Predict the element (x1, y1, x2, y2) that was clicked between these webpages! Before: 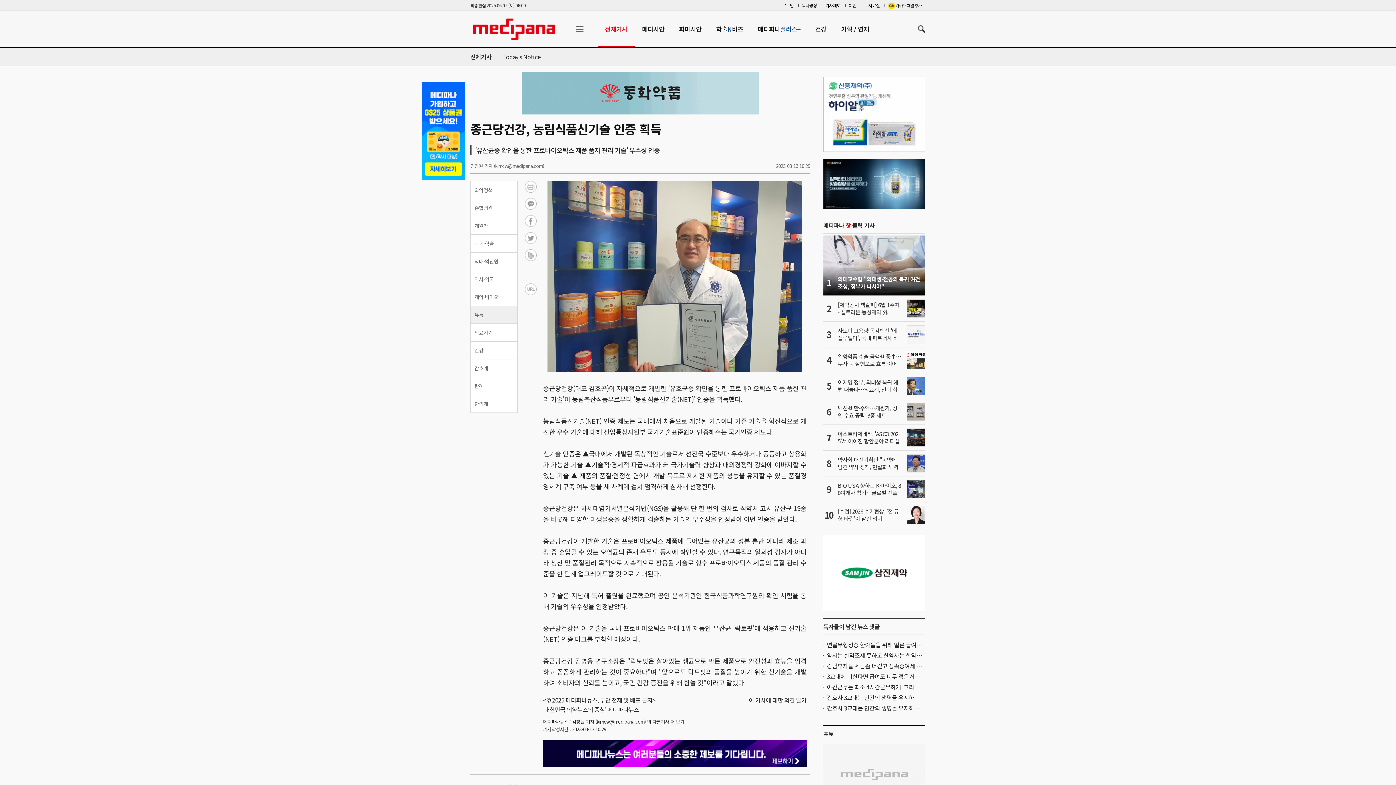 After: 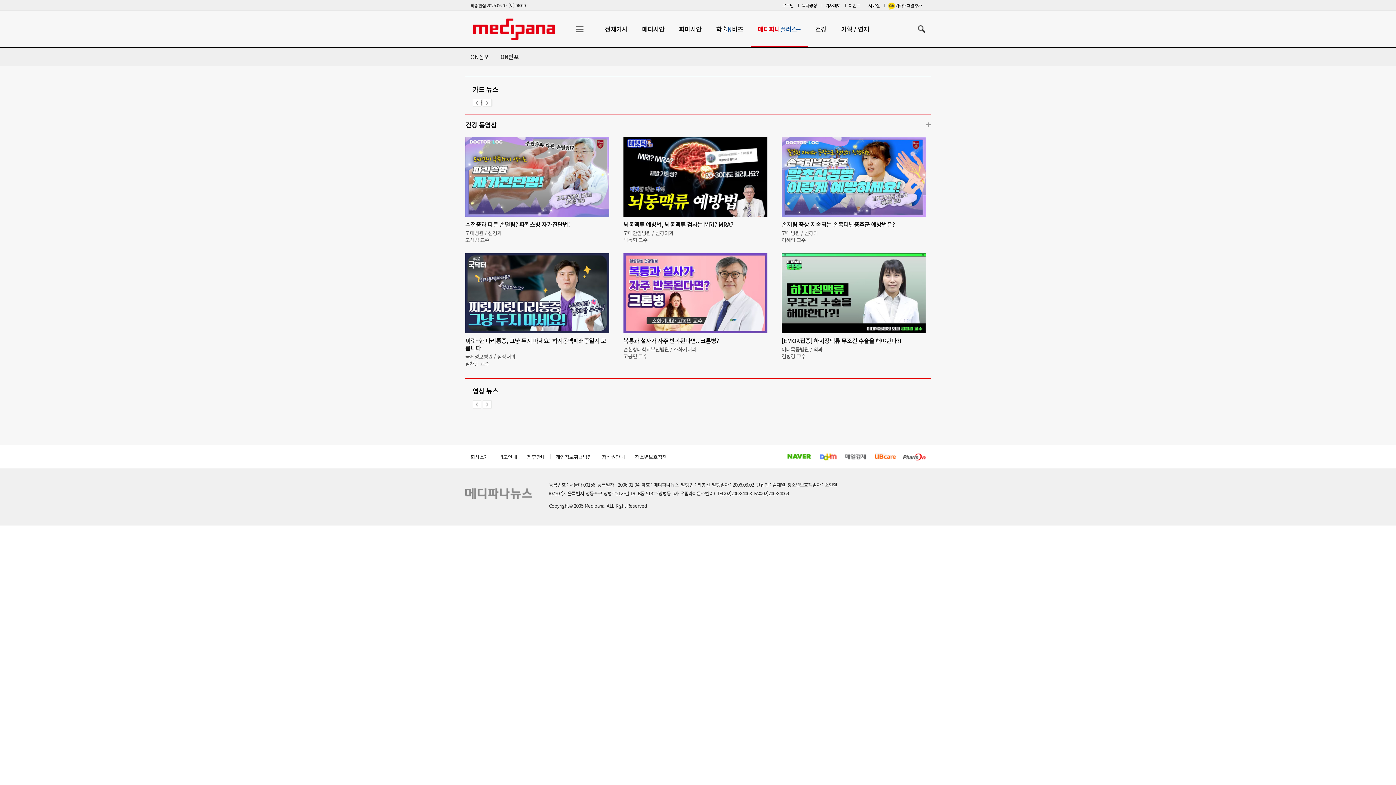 Action: label: 메디파나플러스+ bbox: (750, 20, 808, 38)